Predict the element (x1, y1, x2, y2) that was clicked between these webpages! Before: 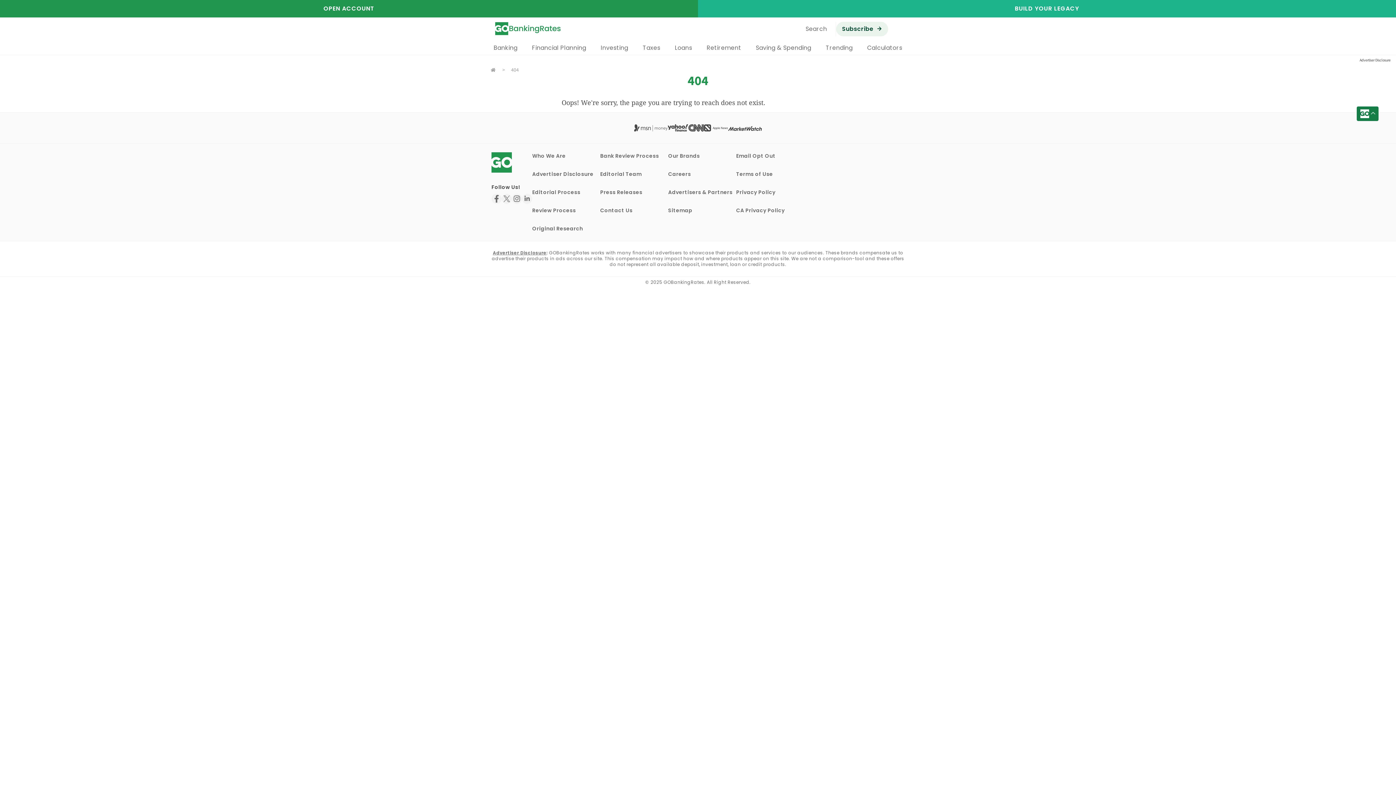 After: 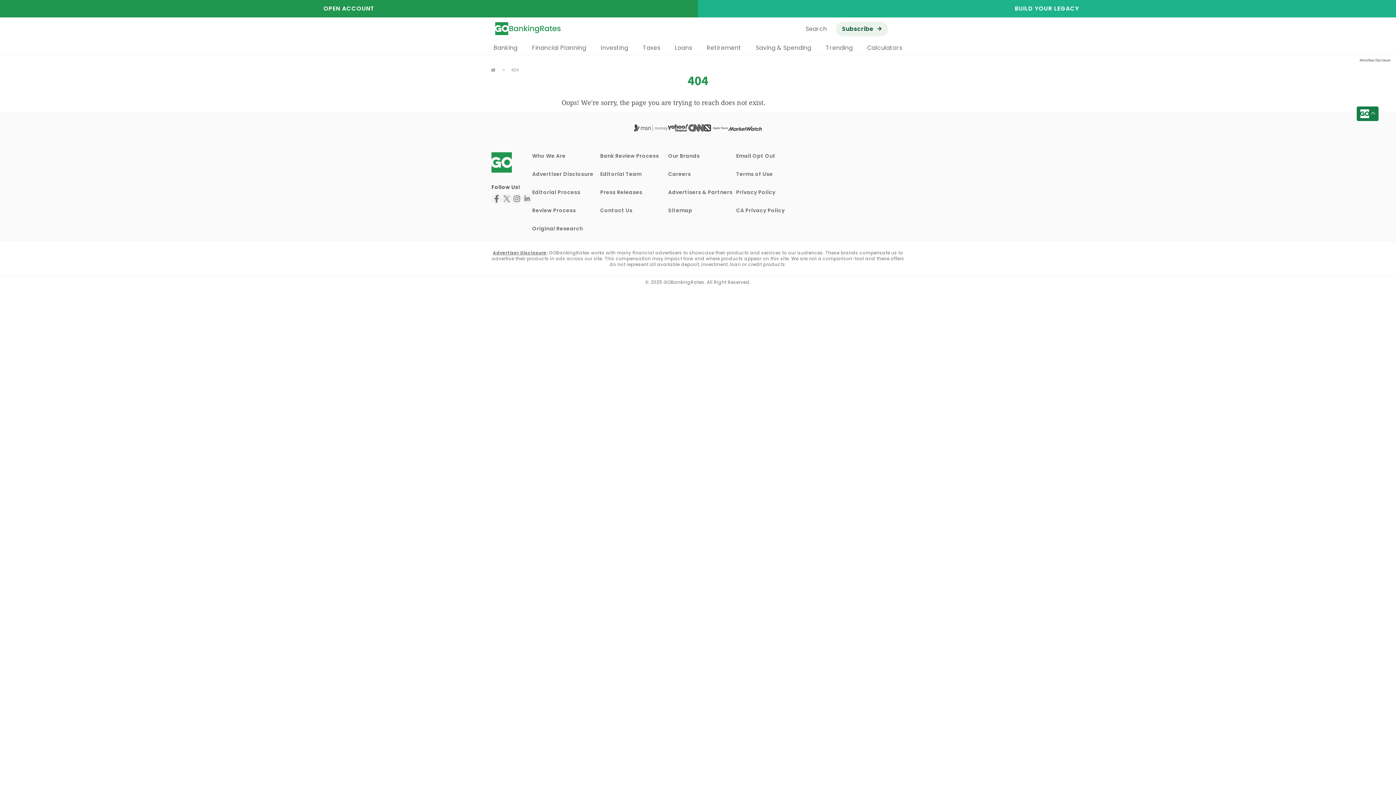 Action: bbox: (522, 193, 532, 204)